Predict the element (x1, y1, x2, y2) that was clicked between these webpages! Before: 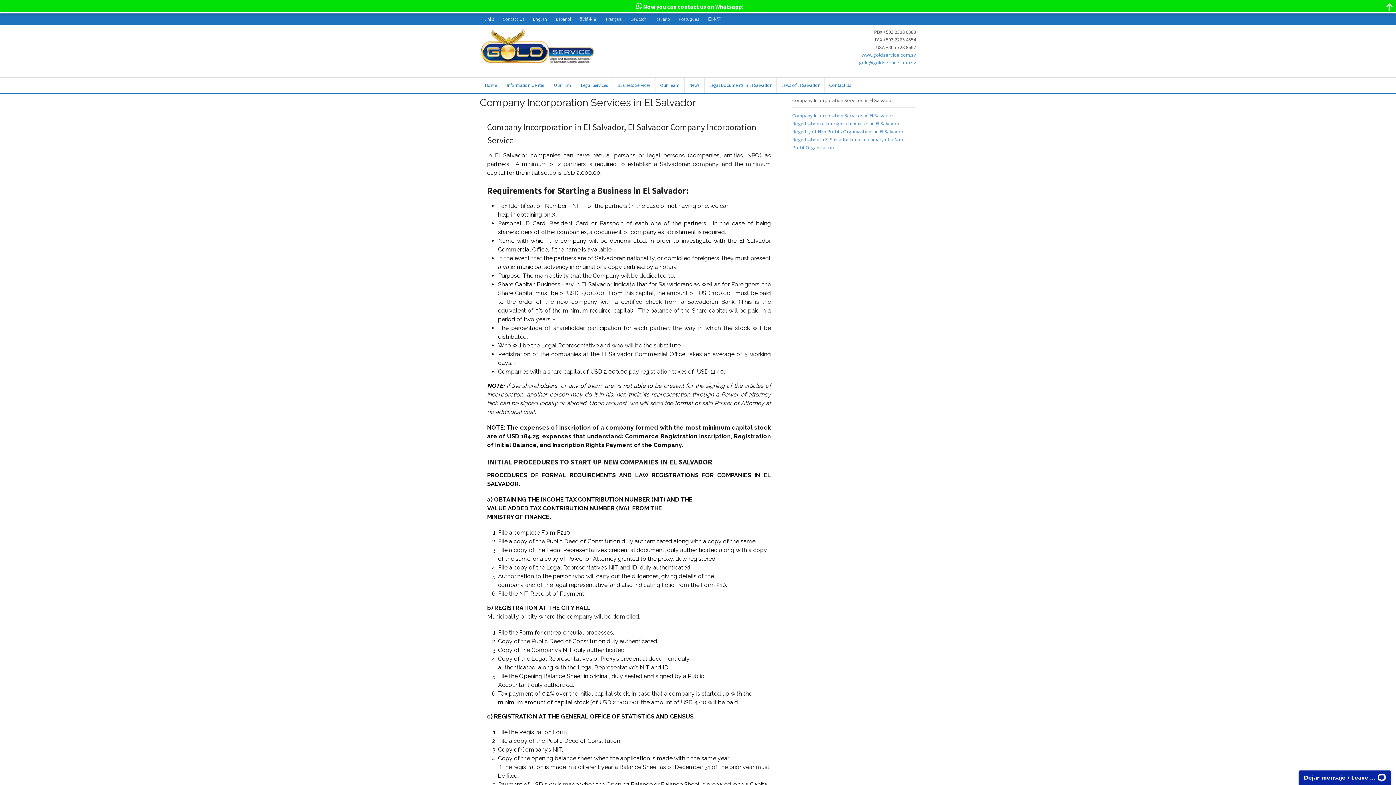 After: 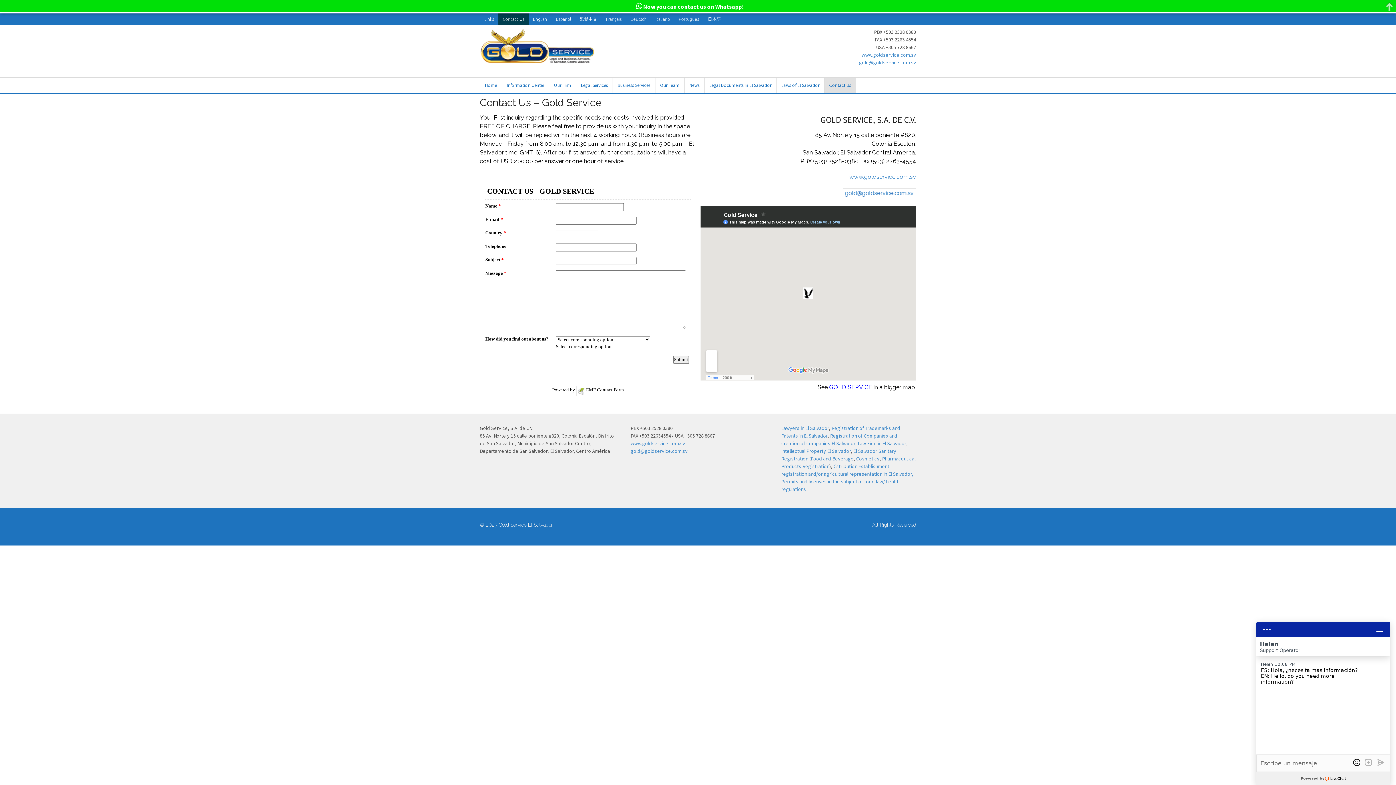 Action: label: Contact Us bbox: (498, 13, 528, 24)